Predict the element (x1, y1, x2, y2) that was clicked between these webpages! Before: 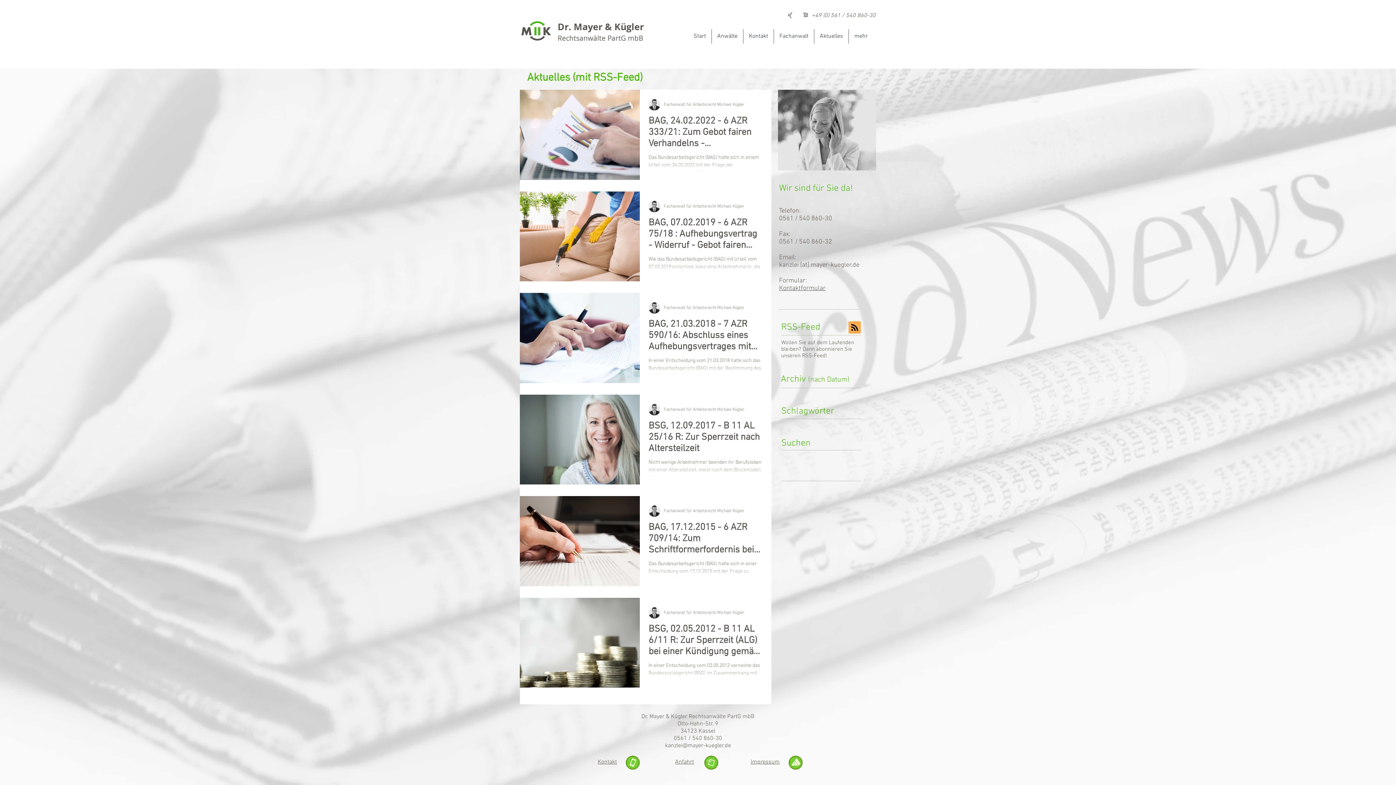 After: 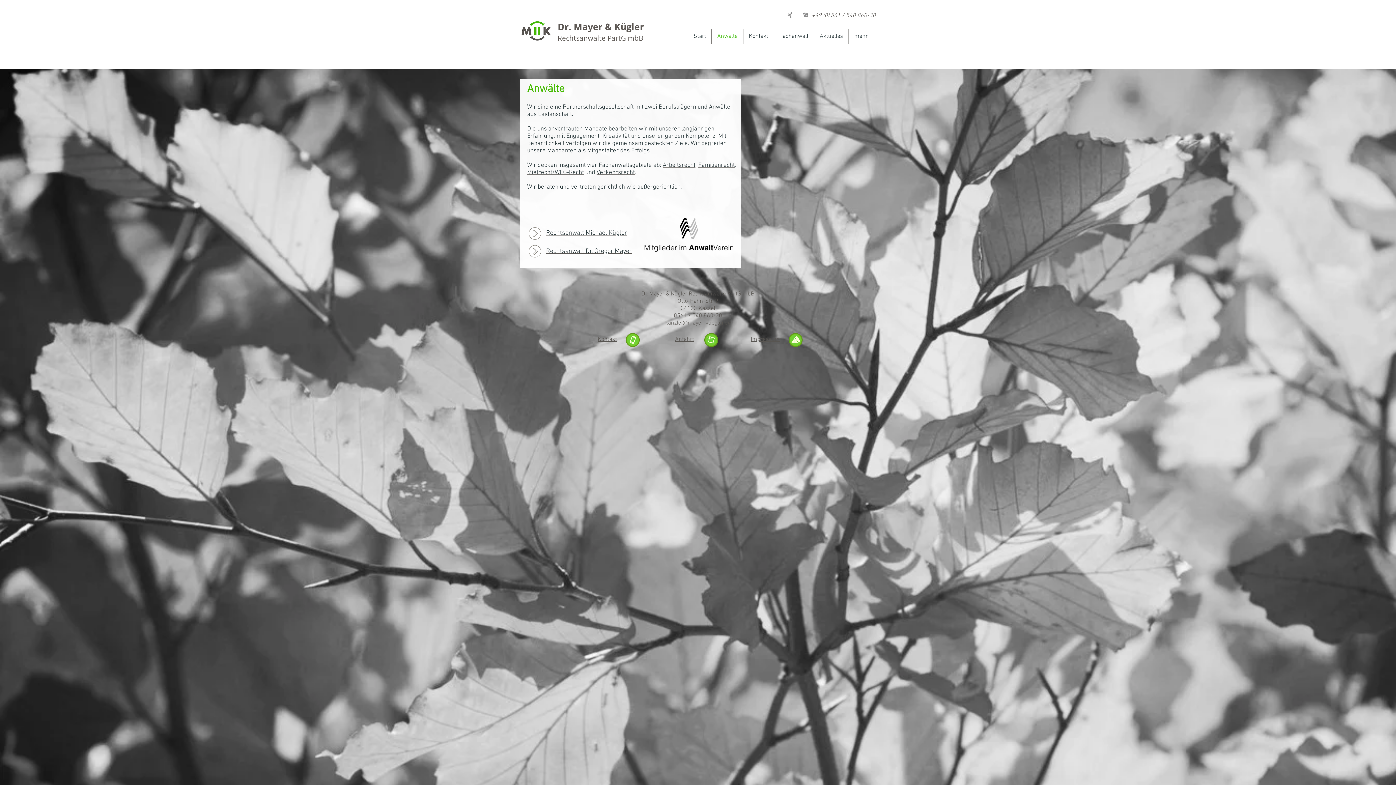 Action: label: Anwälte bbox: (712, 29, 743, 43)